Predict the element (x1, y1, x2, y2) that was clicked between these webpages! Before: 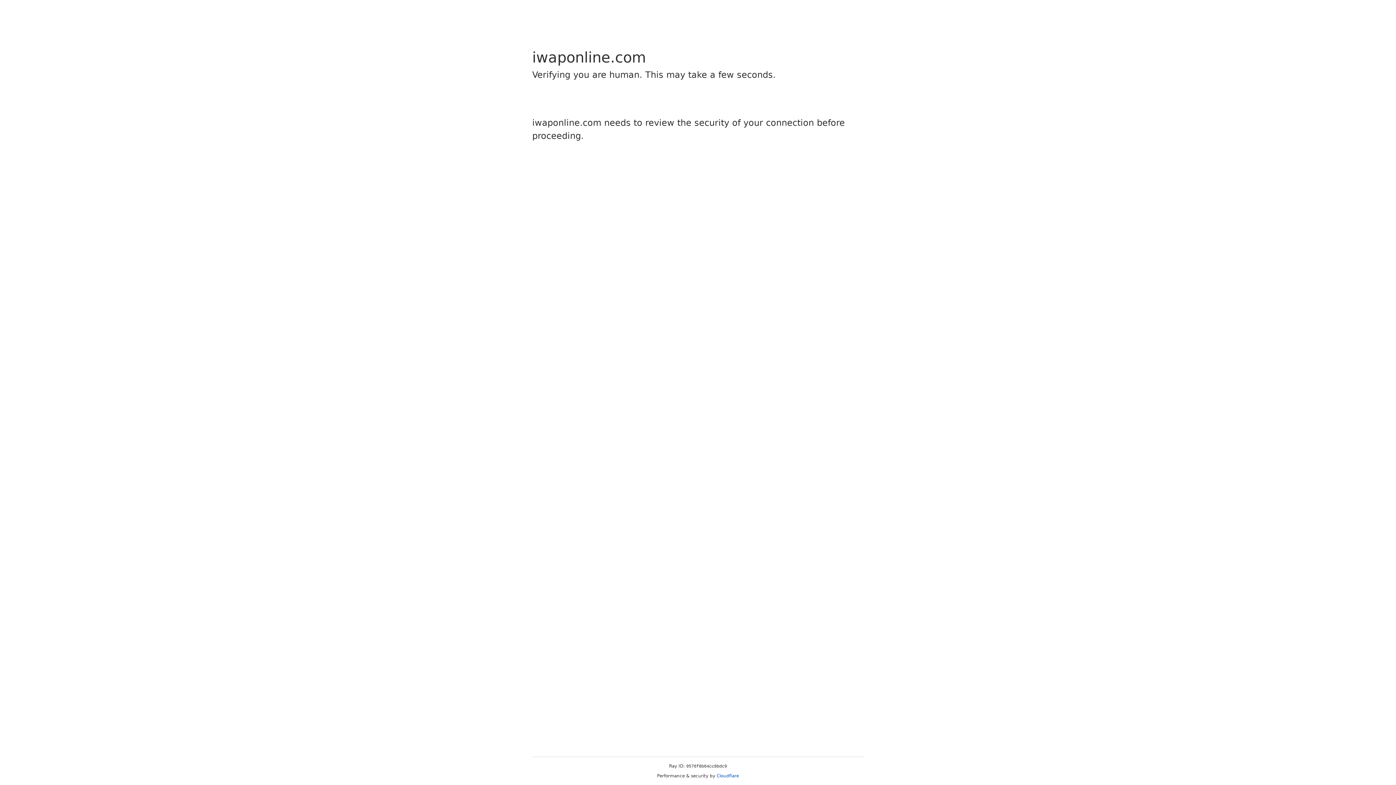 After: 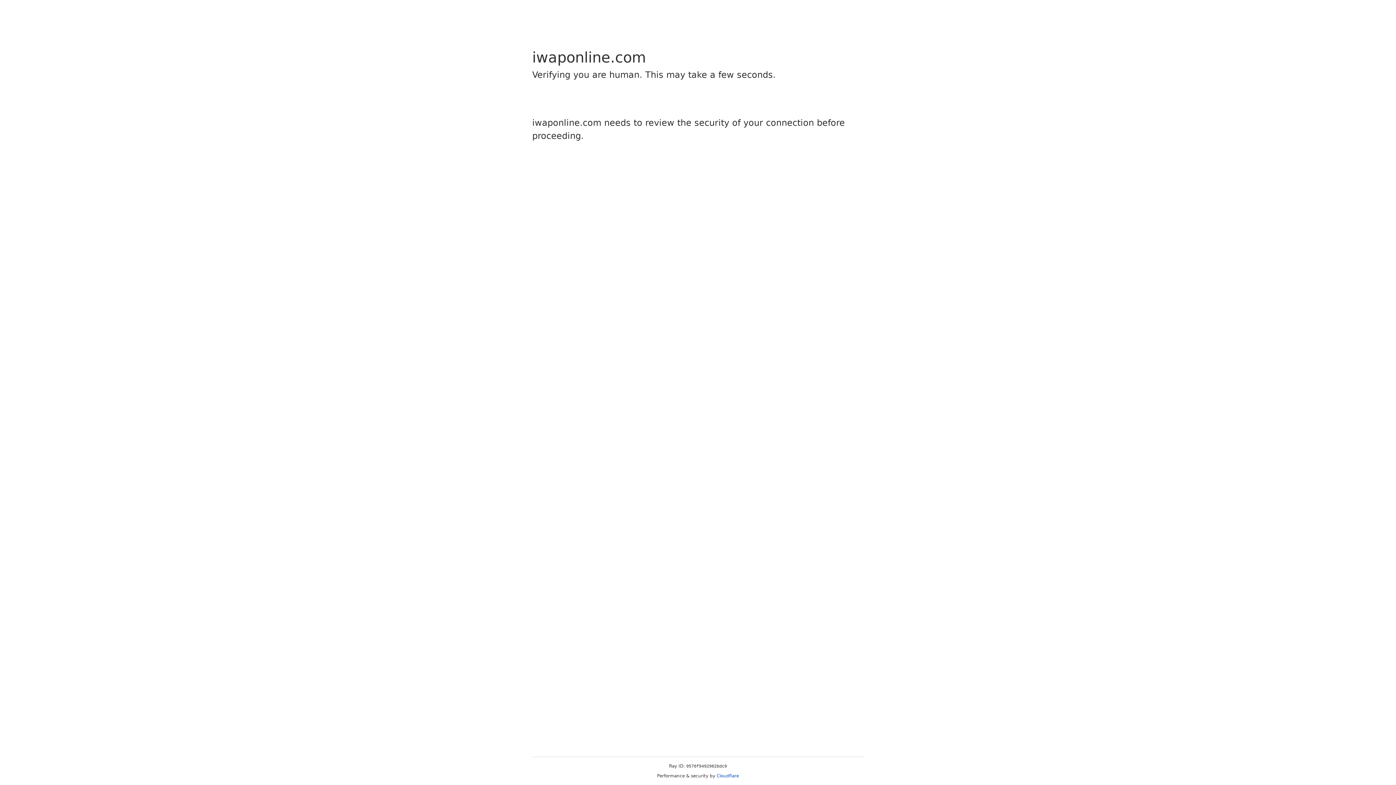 Action: bbox: (716, 773, 739, 778) label: Cloudflare